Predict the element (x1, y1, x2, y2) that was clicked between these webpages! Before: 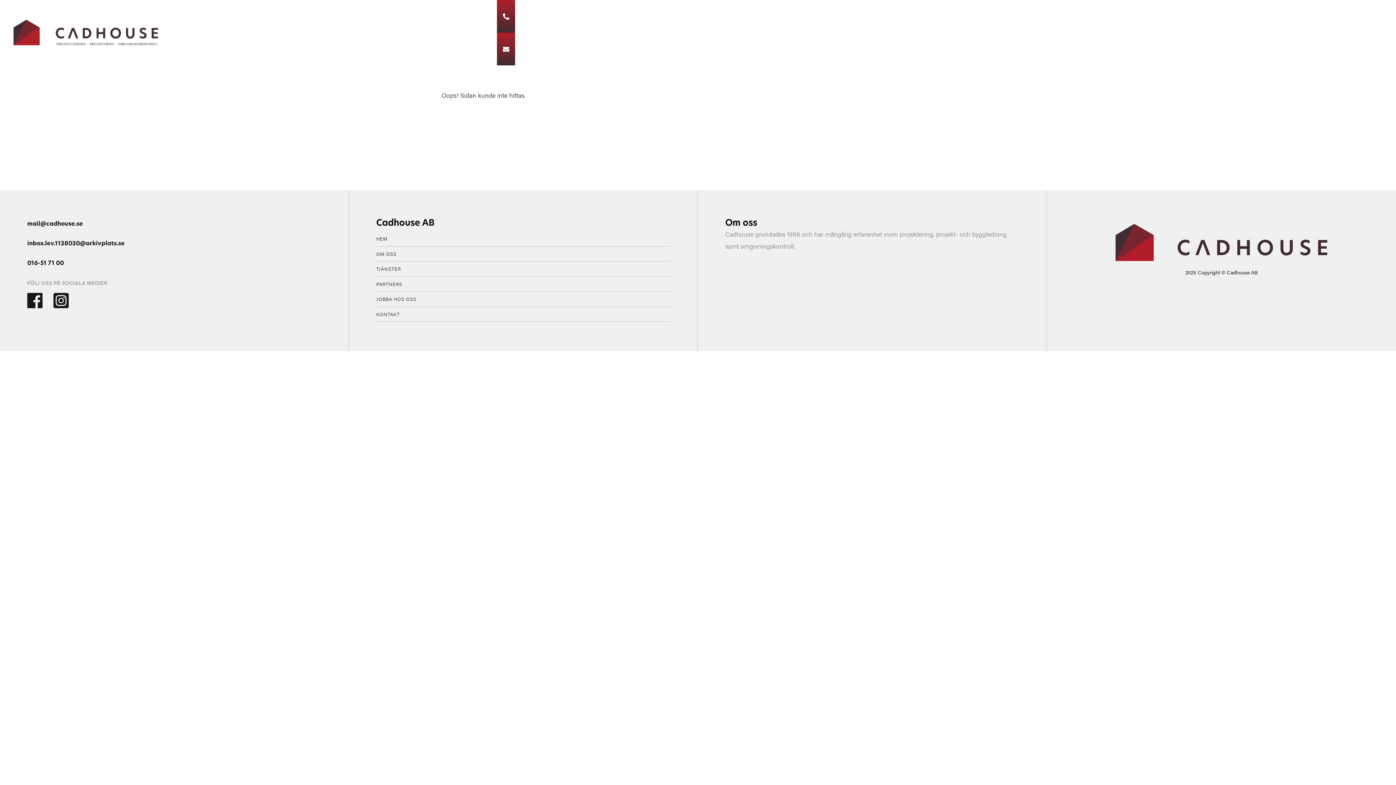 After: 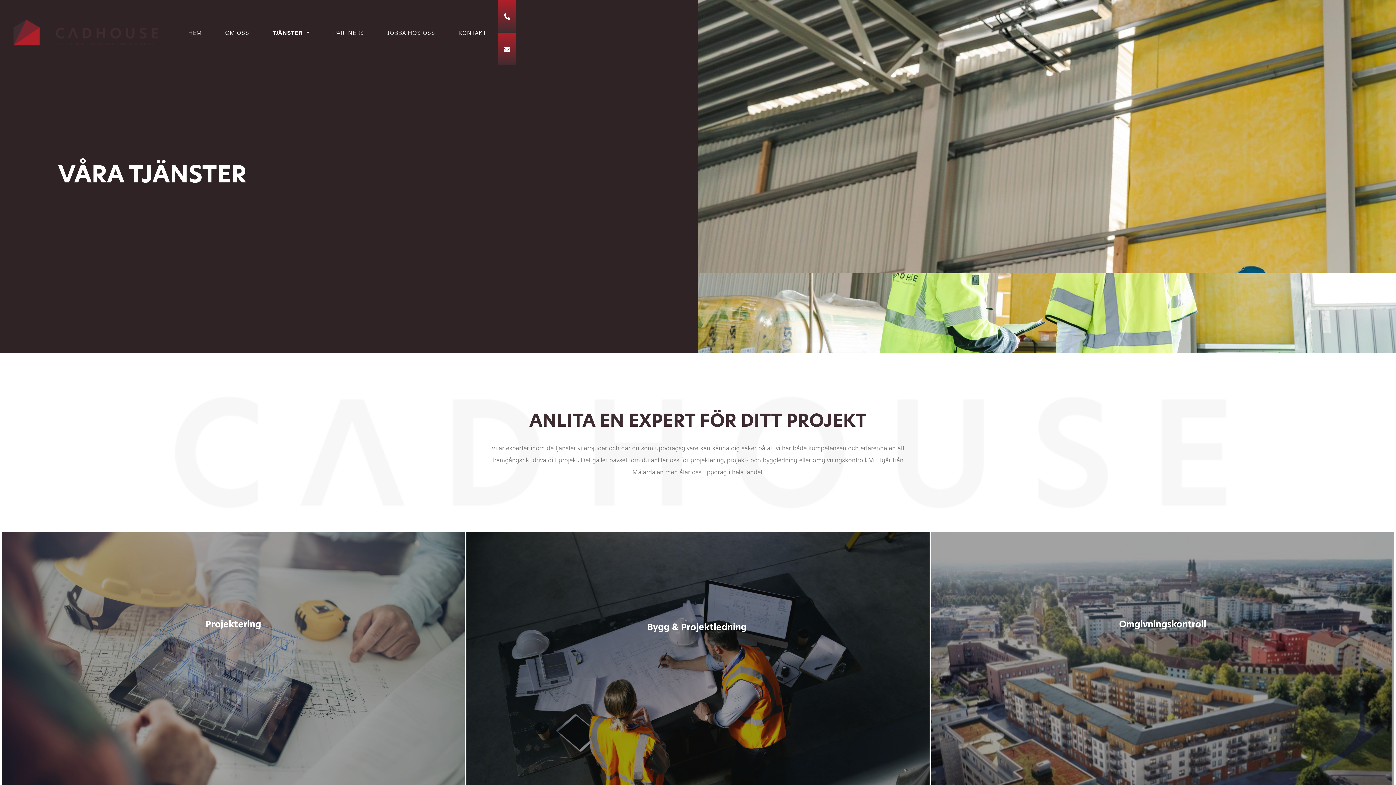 Action: bbox: (272, 23, 308, 41) label: TJÄNSTER